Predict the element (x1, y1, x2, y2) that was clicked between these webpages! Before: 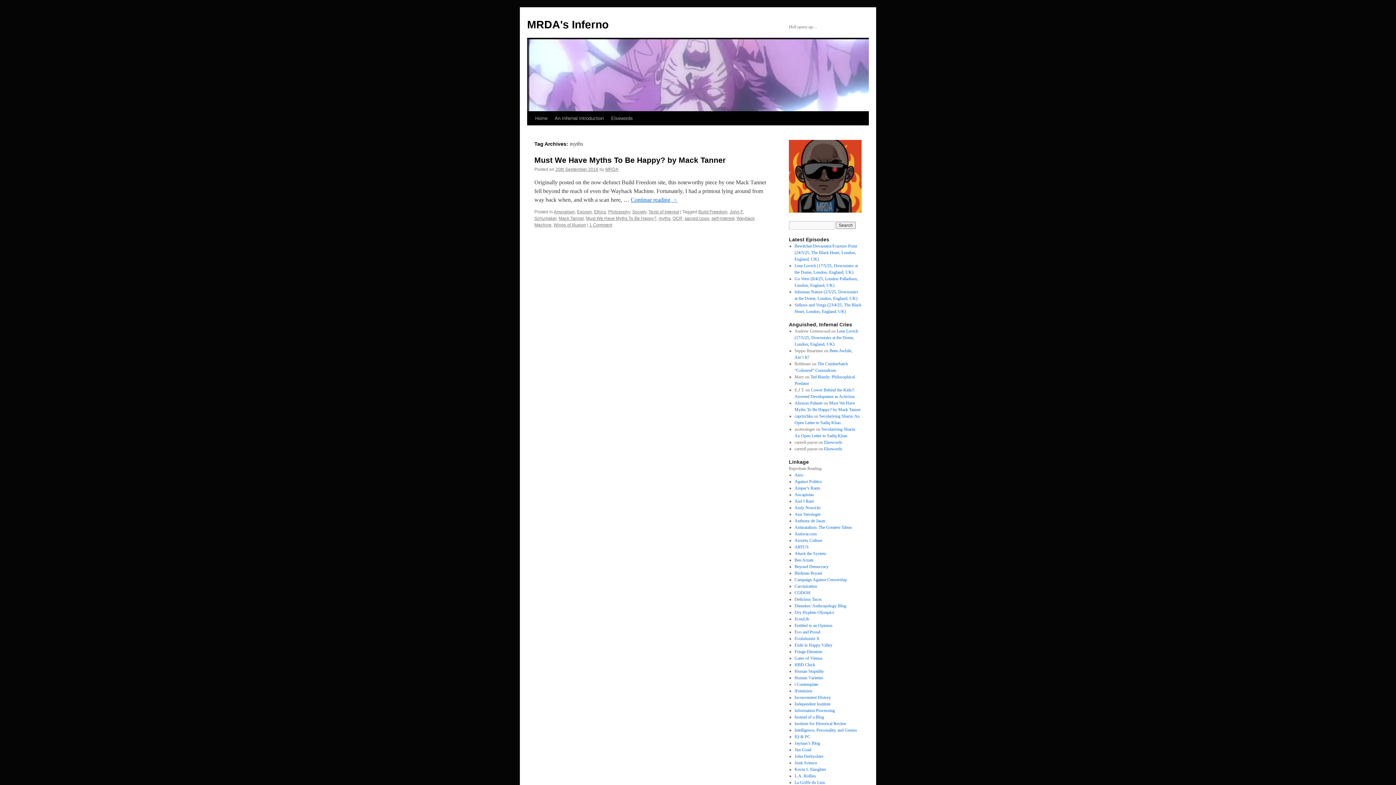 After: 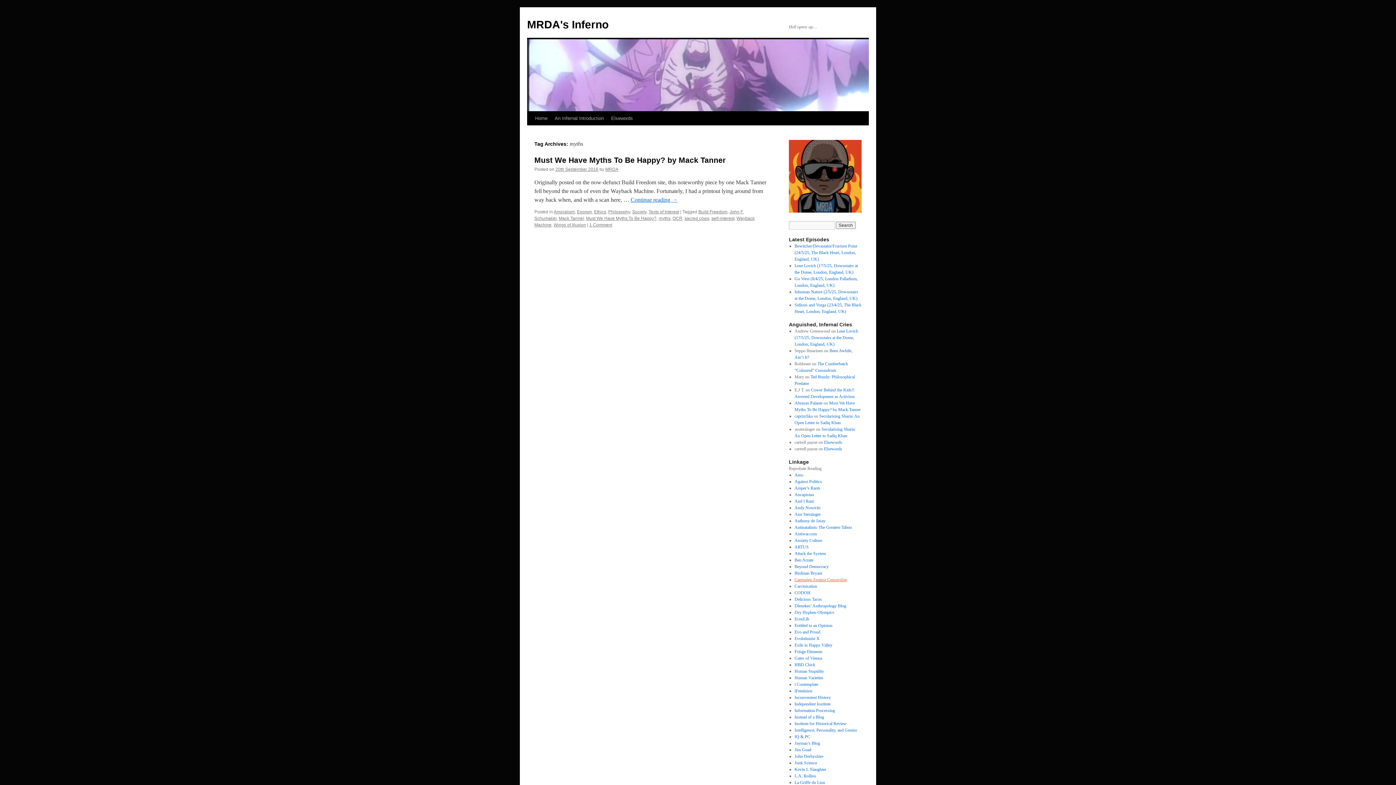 Action: bbox: (794, 577, 847, 582) label: Campaign Against Censorship